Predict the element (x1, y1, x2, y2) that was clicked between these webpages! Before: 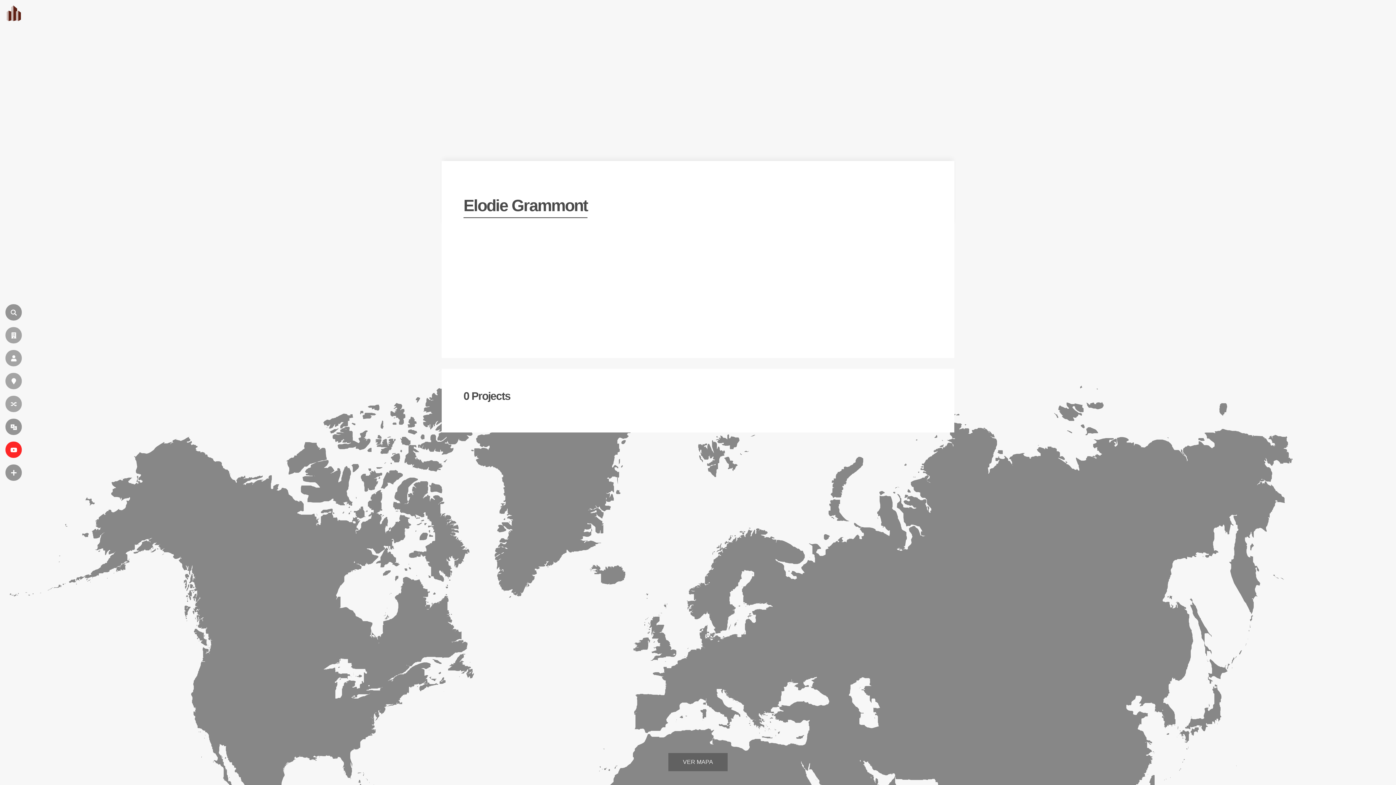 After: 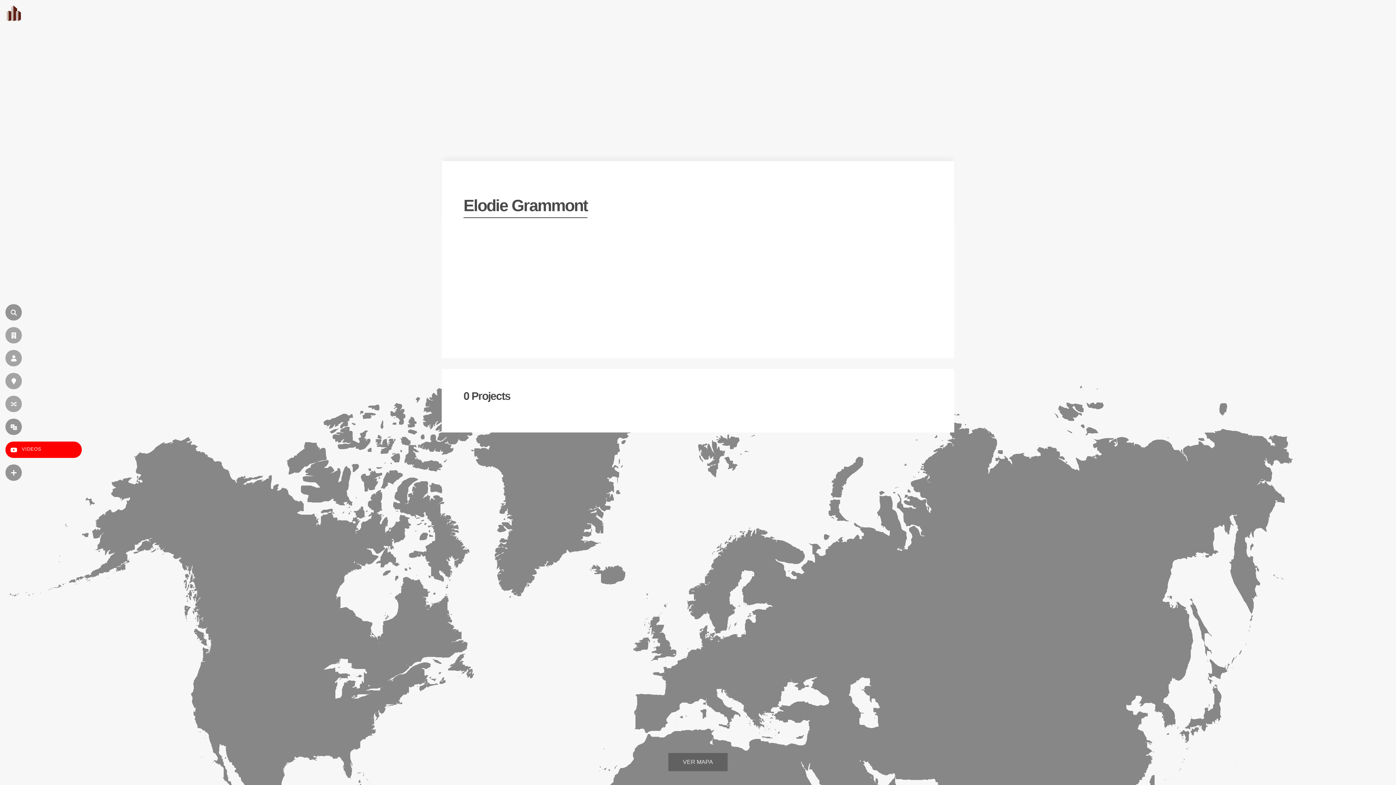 Action: label: VIDEOS bbox: (5, 441, 21, 458)